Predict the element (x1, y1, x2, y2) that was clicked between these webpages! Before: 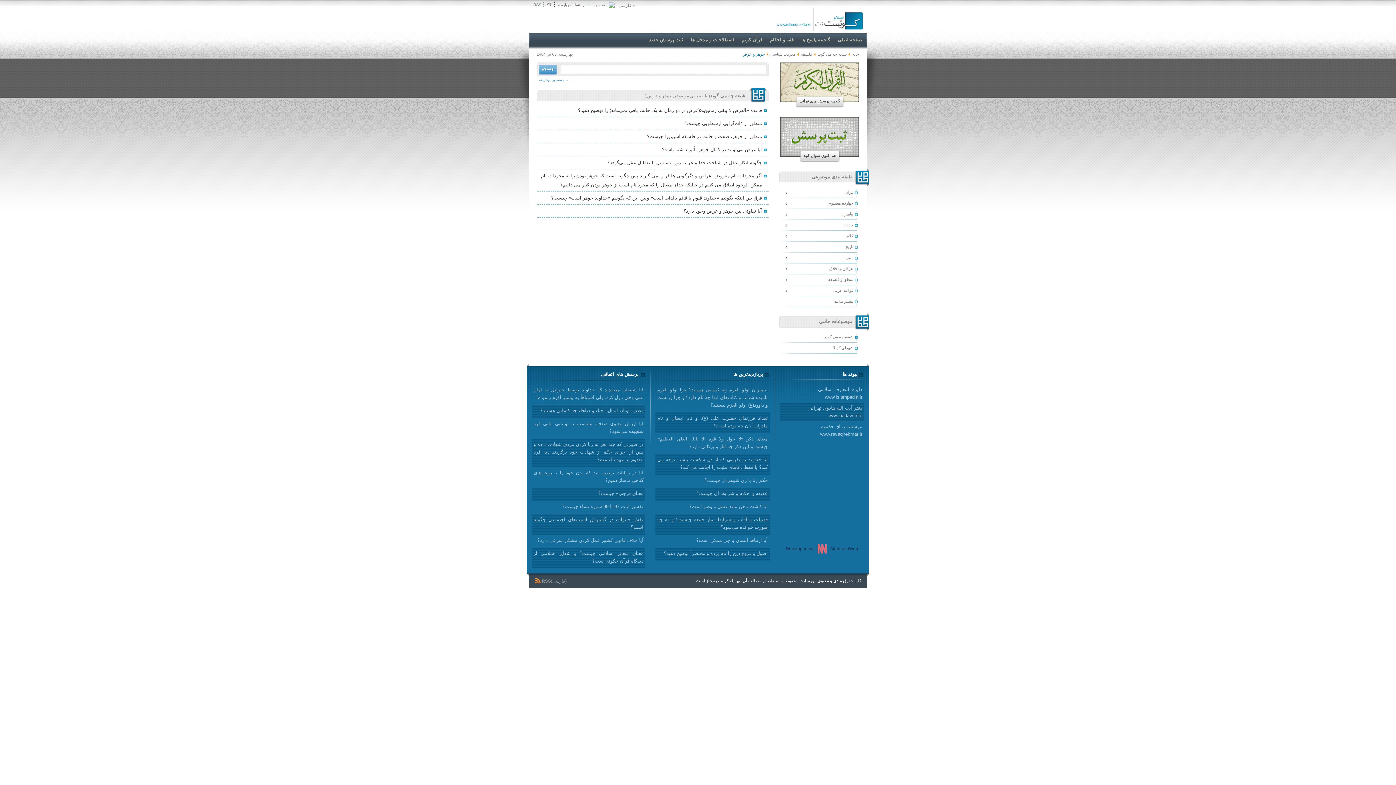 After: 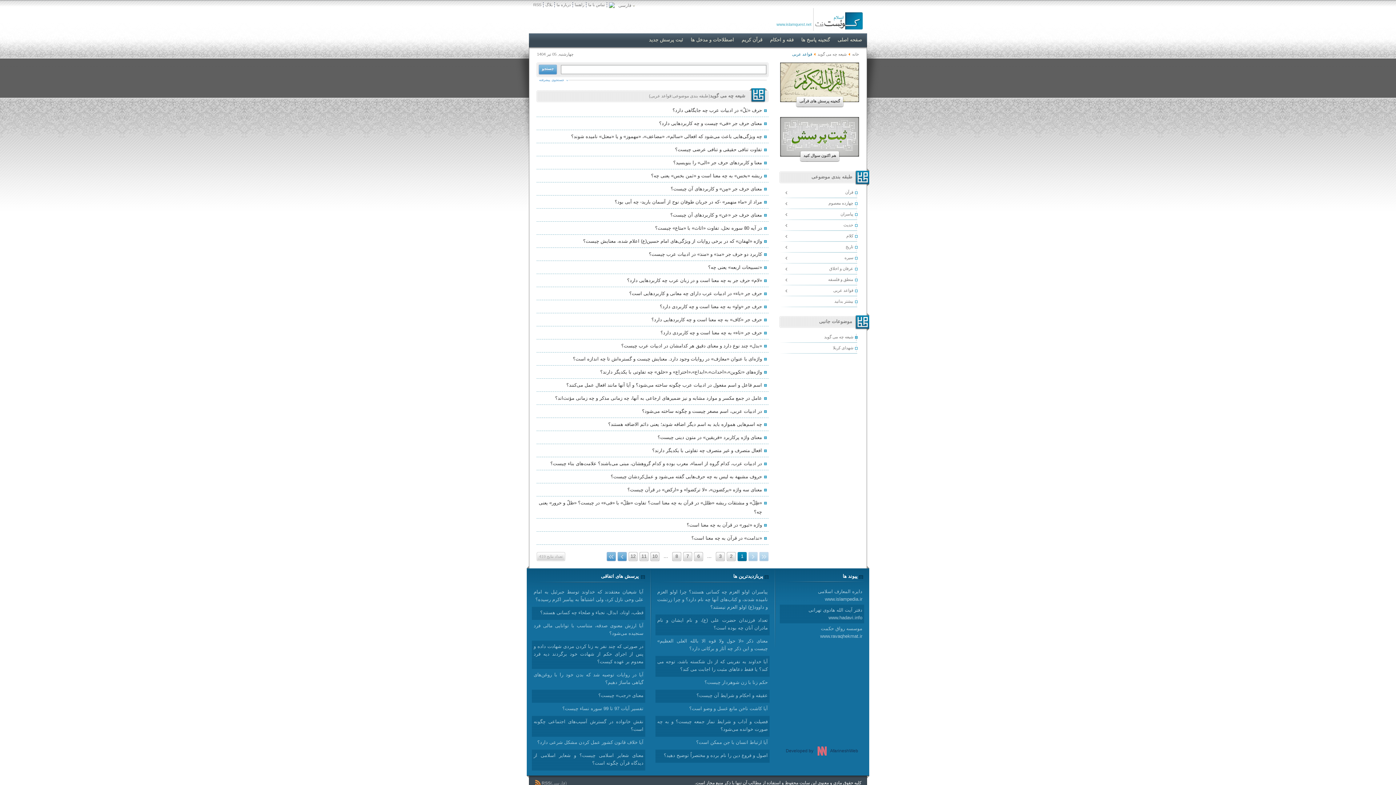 Action: bbox: (780, 285, 862, 296) label: قواعد عربی